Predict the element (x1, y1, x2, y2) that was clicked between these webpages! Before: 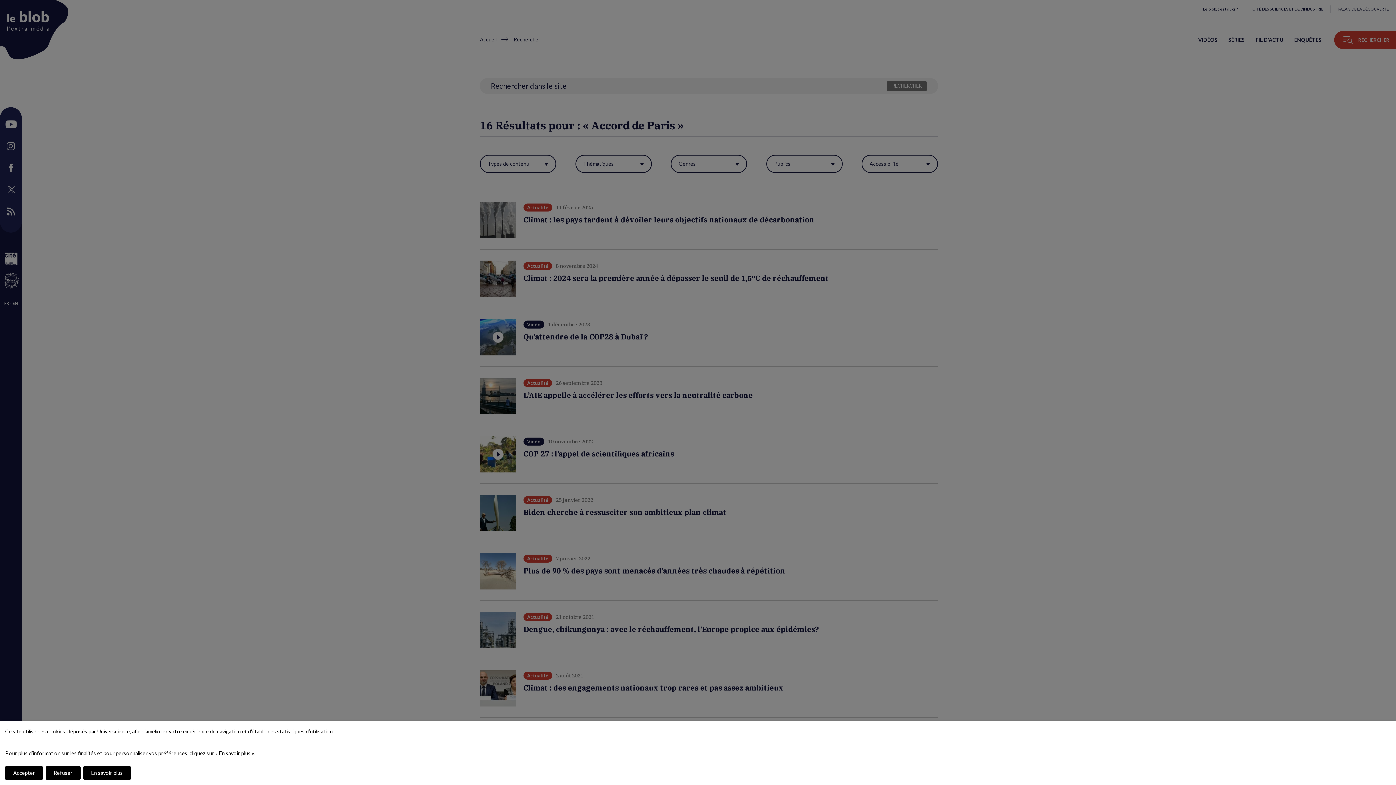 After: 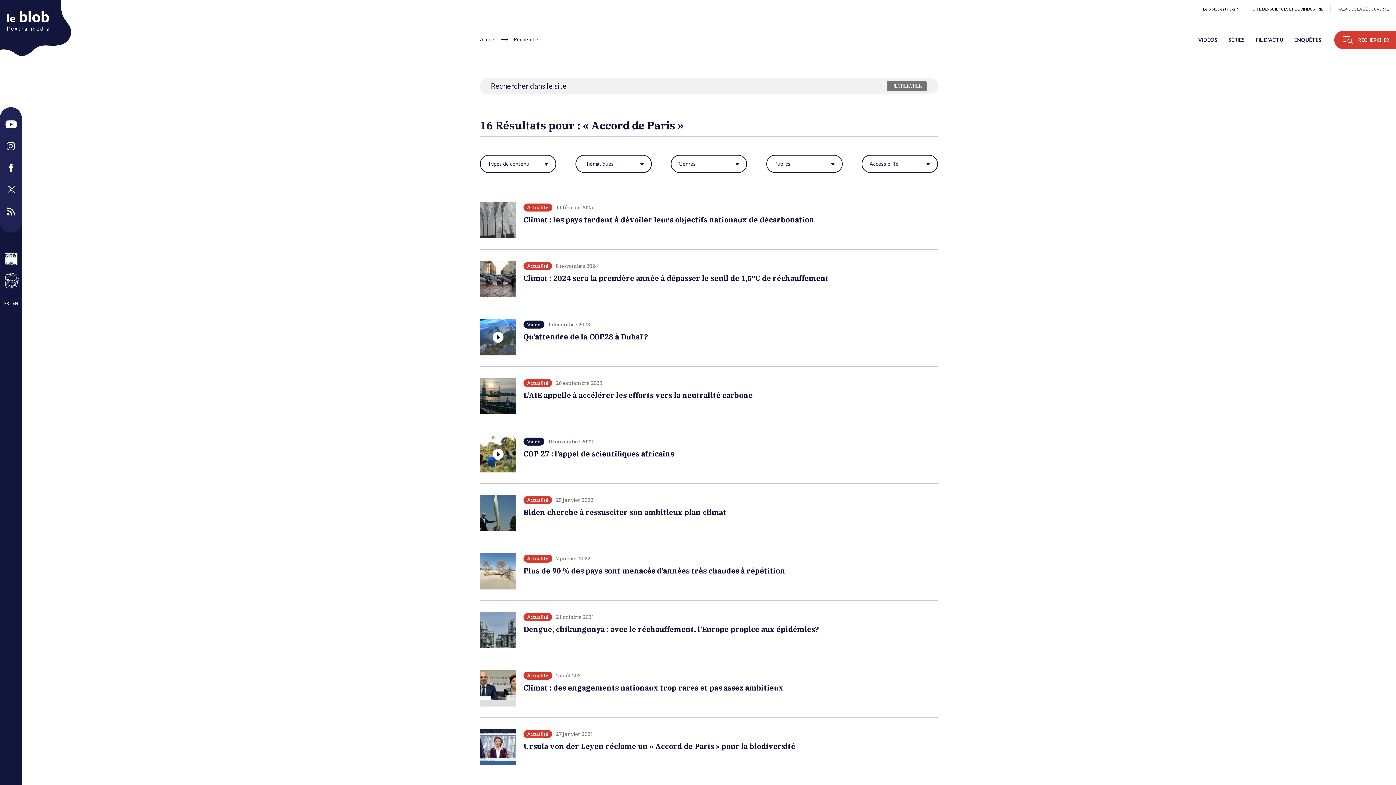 Action: bbox: (5, 766, 43, 780) label: Accepter